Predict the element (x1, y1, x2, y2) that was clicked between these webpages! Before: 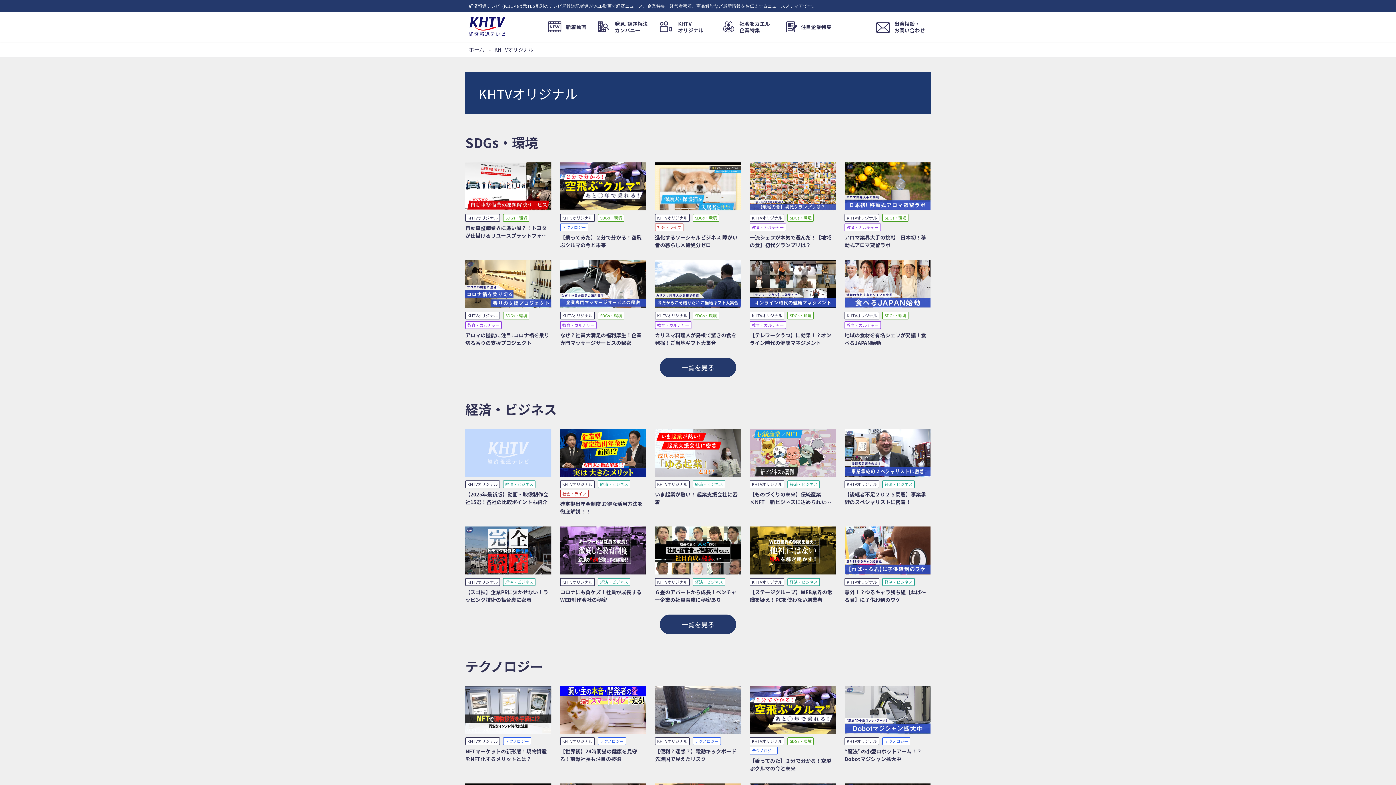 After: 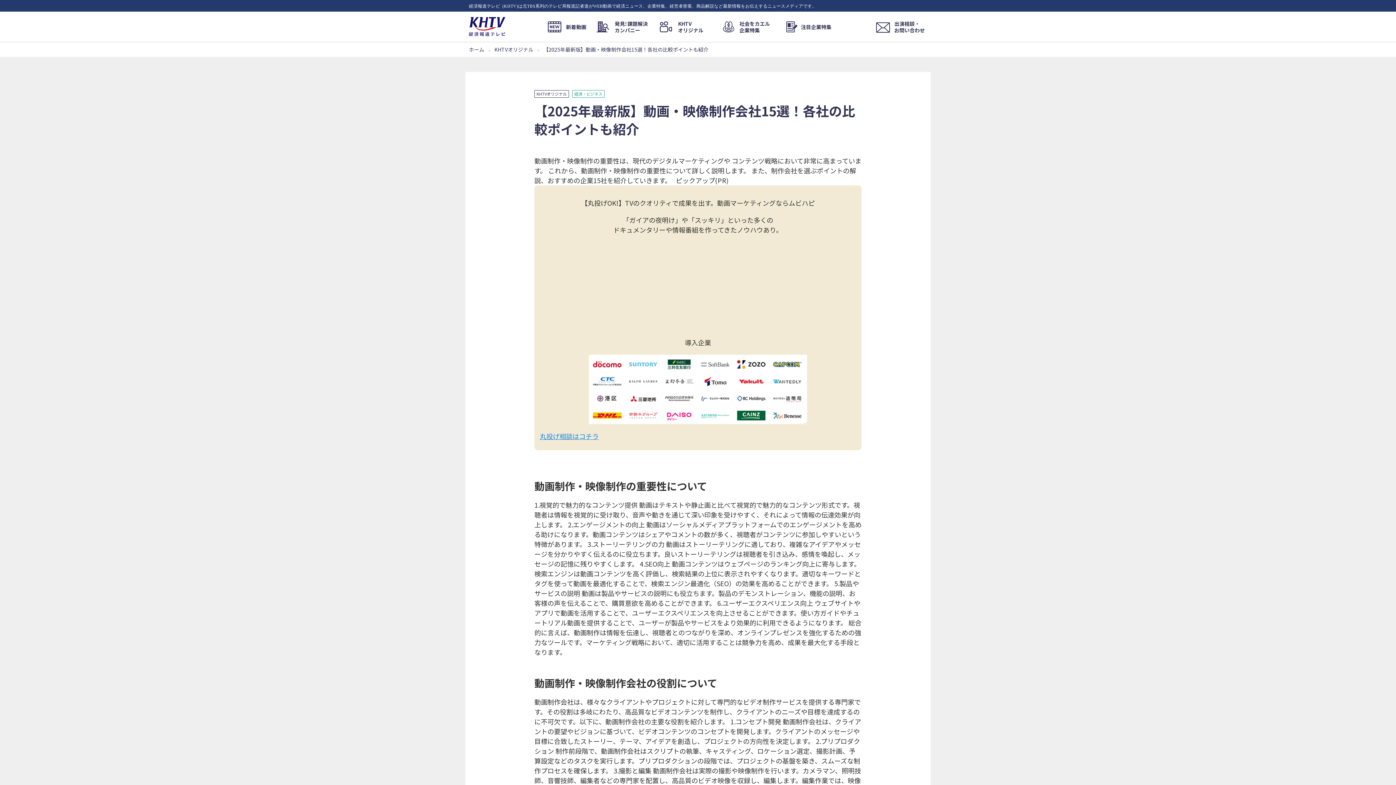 Action: label: KHTVオリジナル

 

経済・ビジネス

【2025年最新版】動画・映像制作会社15選！各社の比較ポイントも紹介 bbox: (465, 428, 551, 509)